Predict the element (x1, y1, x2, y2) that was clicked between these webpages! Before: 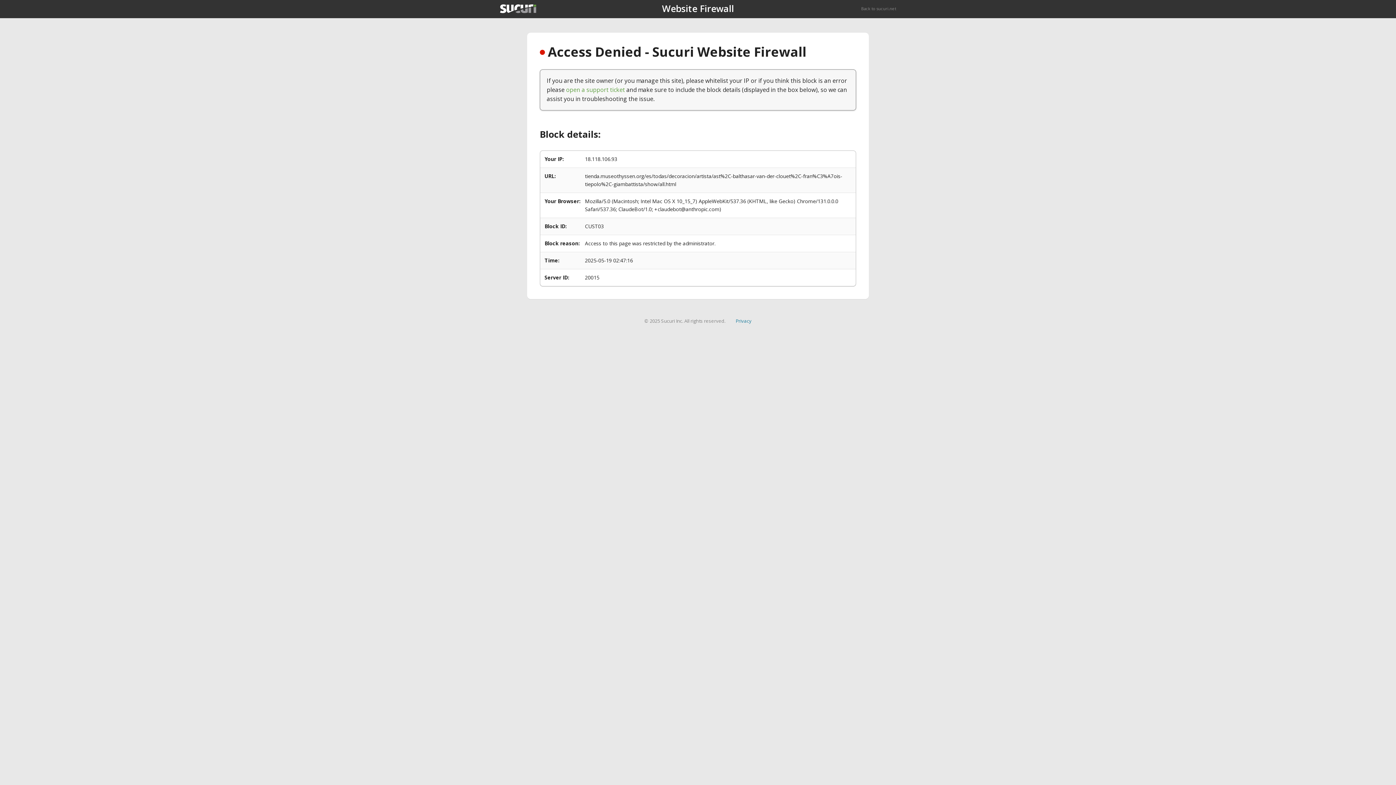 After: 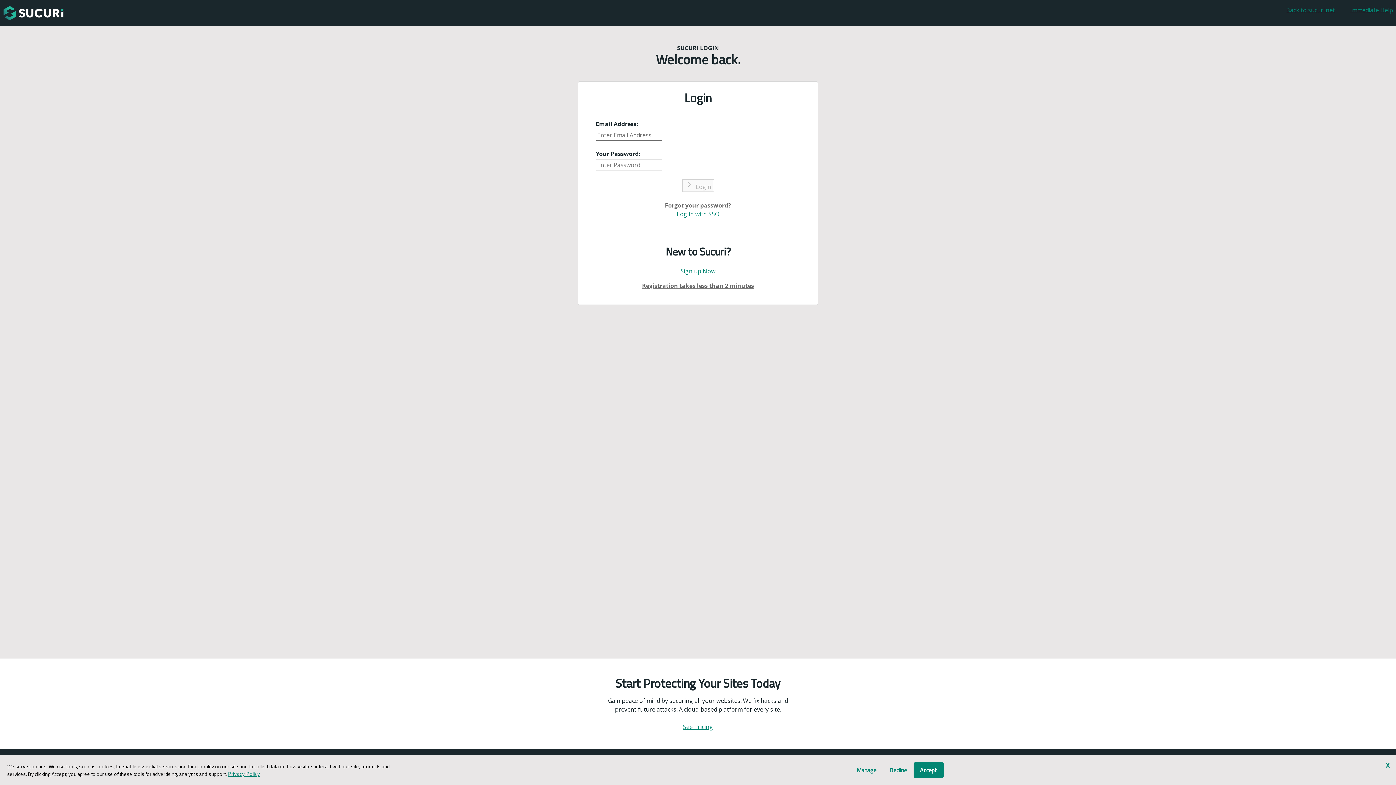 Action: label: open a support ticket bbox: (566, 85, 625, 93)